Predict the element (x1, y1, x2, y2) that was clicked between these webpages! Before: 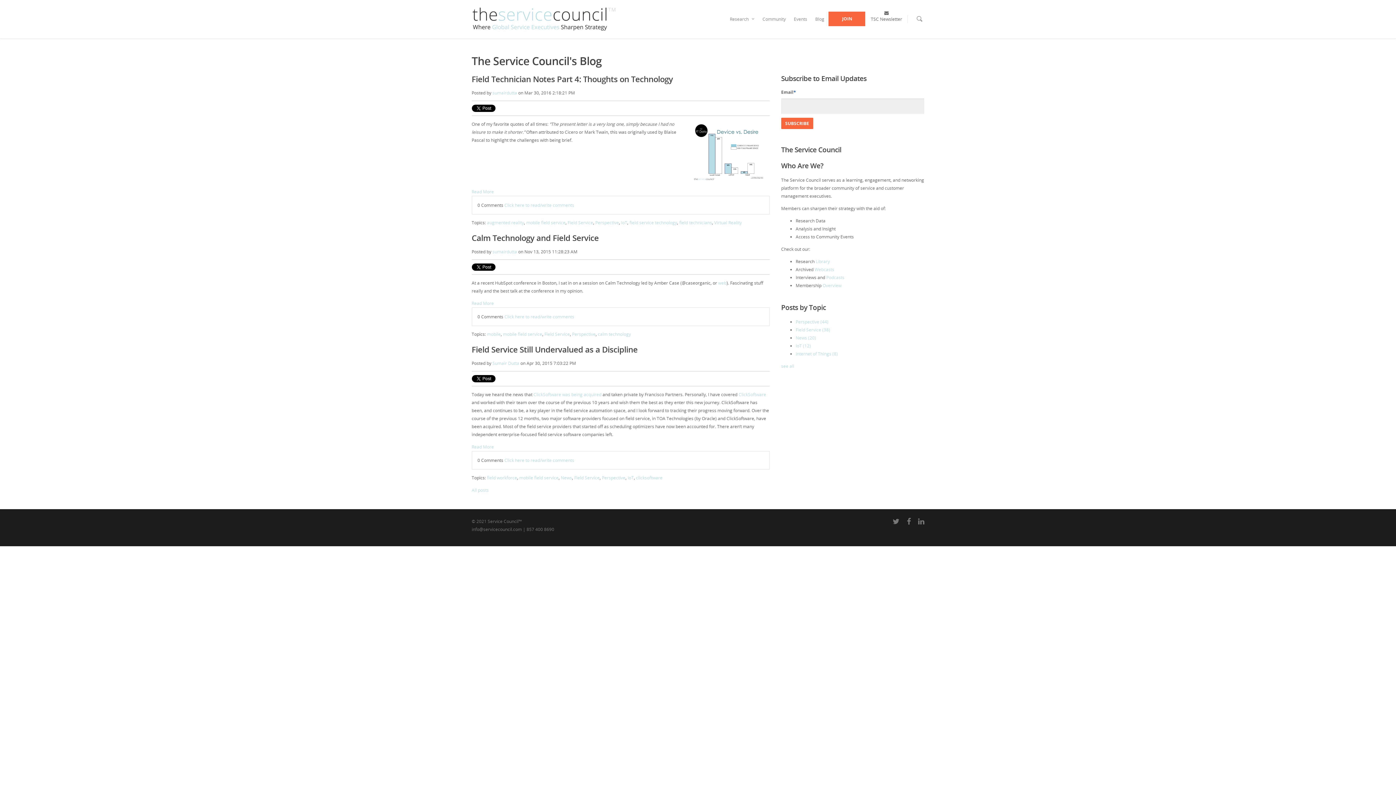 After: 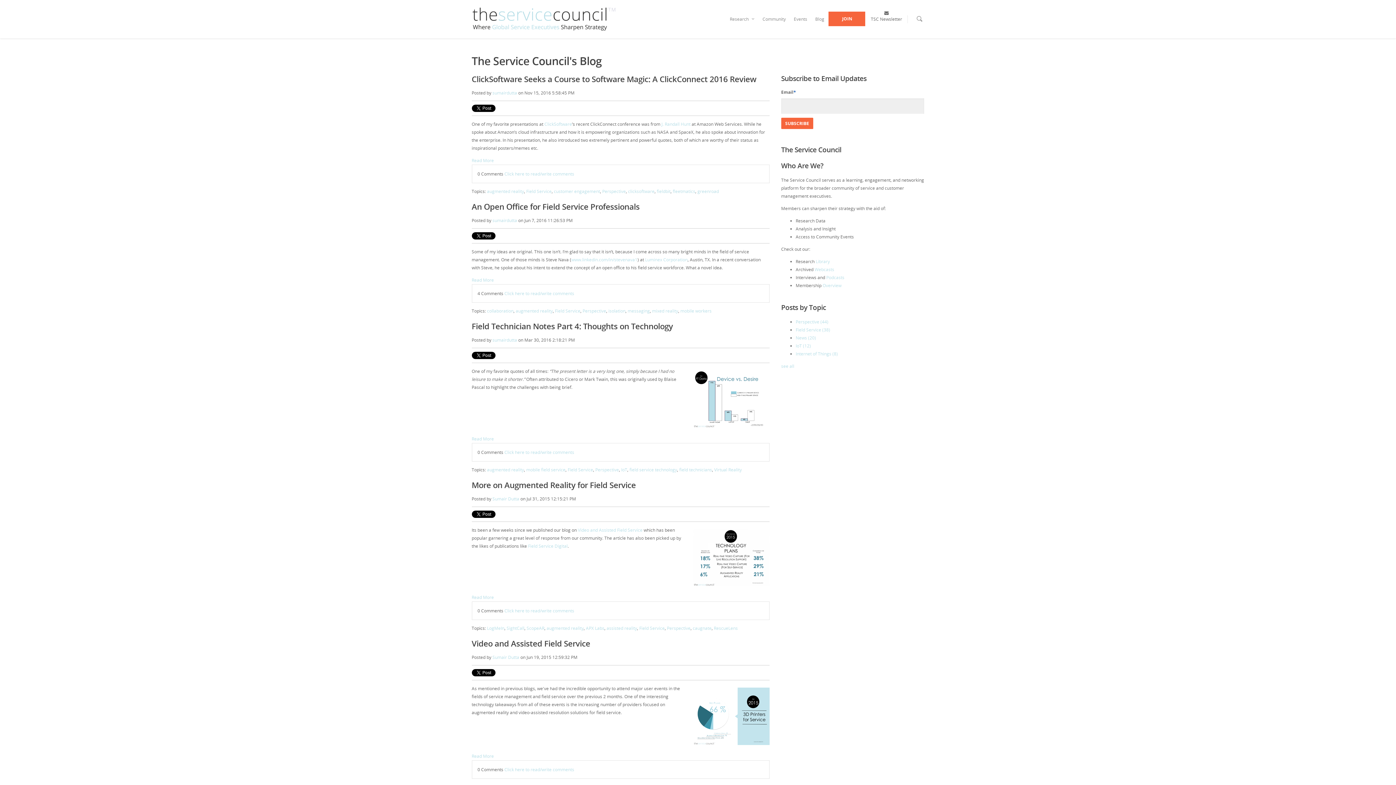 Action: label: augmented reality bbox: (487, 219, 524, 225)